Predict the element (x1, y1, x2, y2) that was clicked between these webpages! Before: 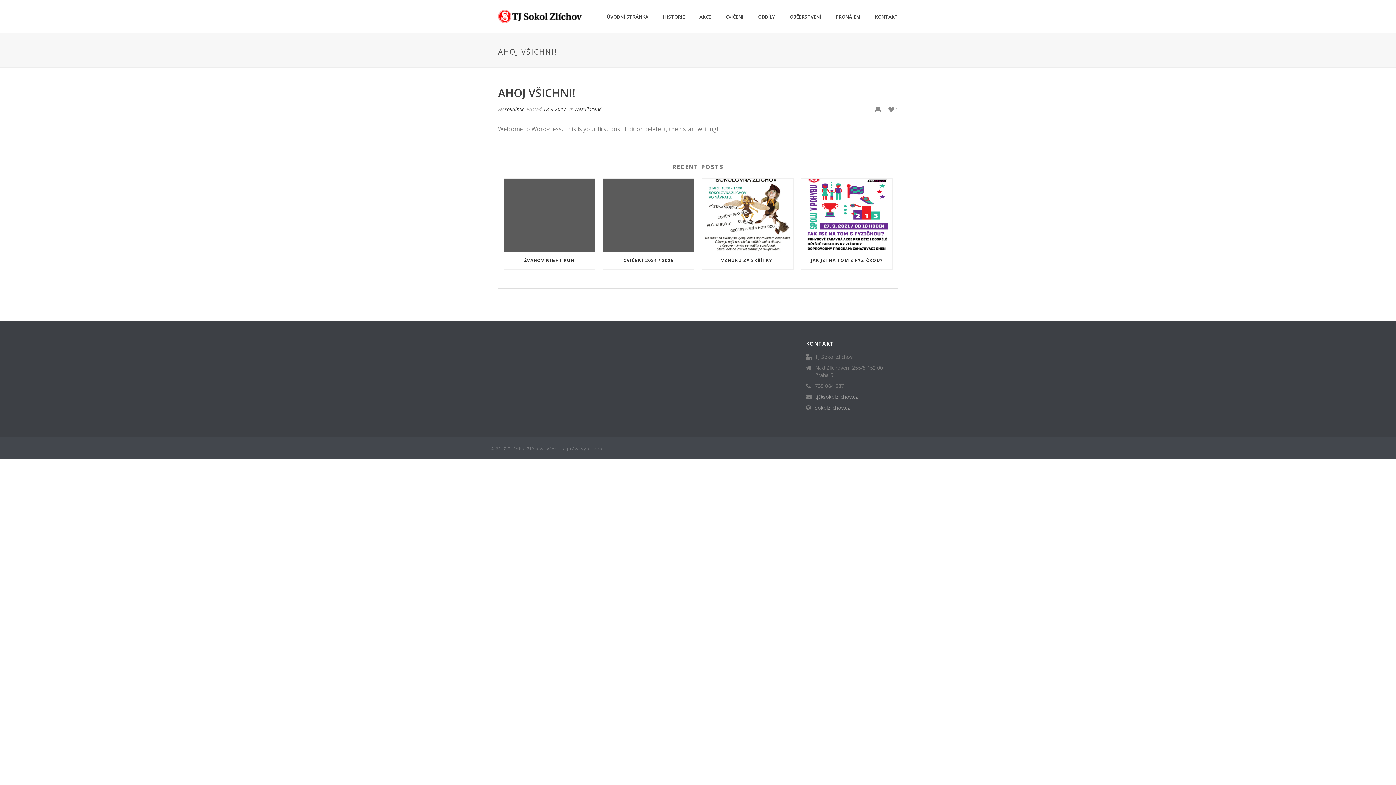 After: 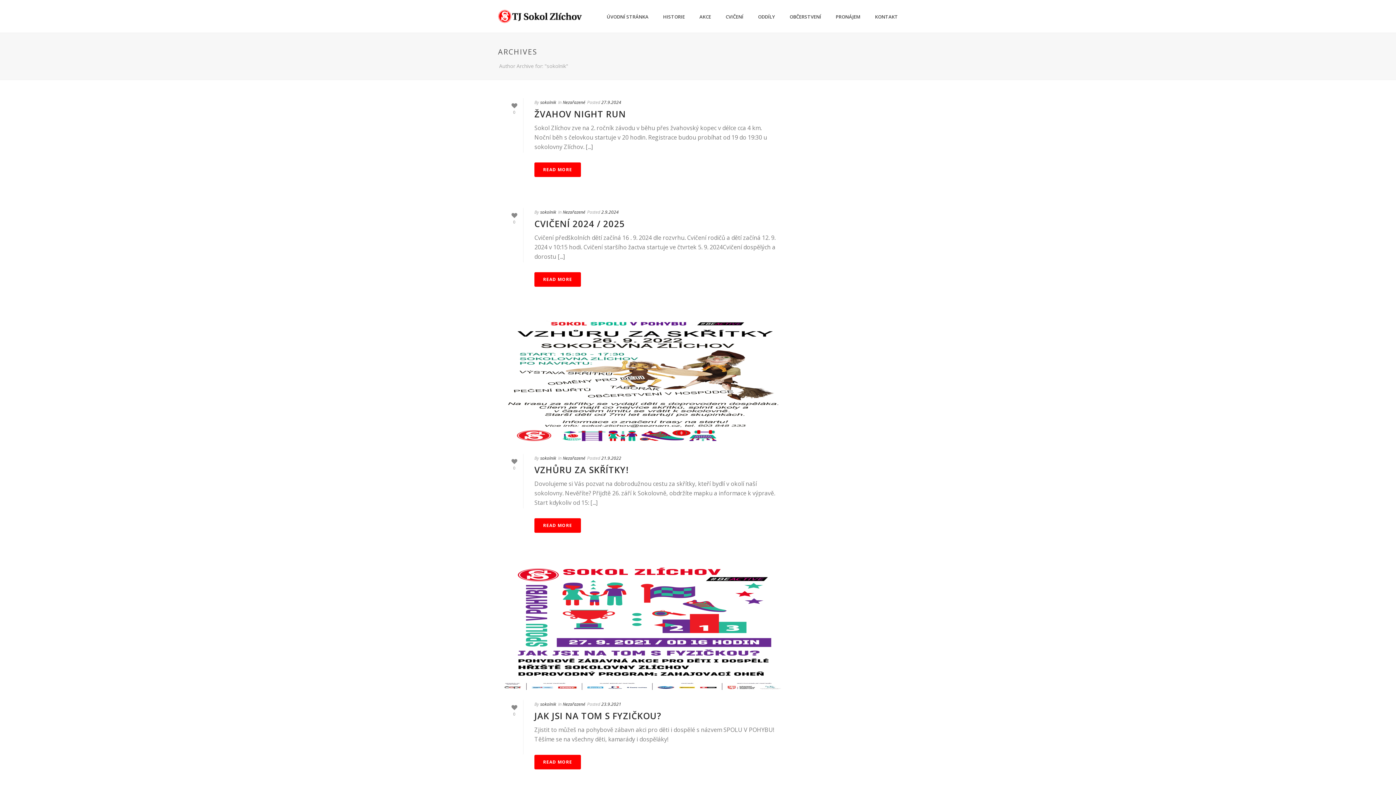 Action: label: sokolnik bbox: (504, 105, 523, 112)